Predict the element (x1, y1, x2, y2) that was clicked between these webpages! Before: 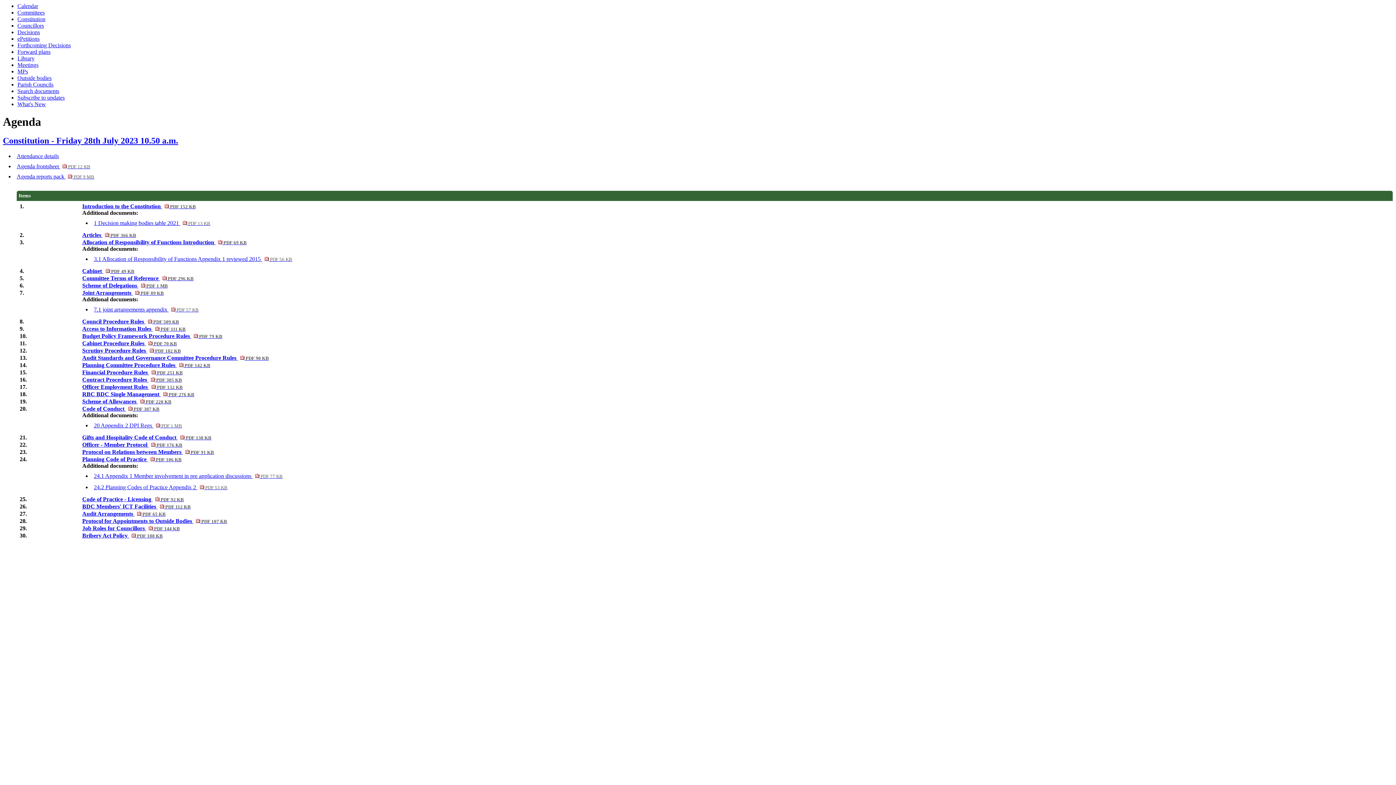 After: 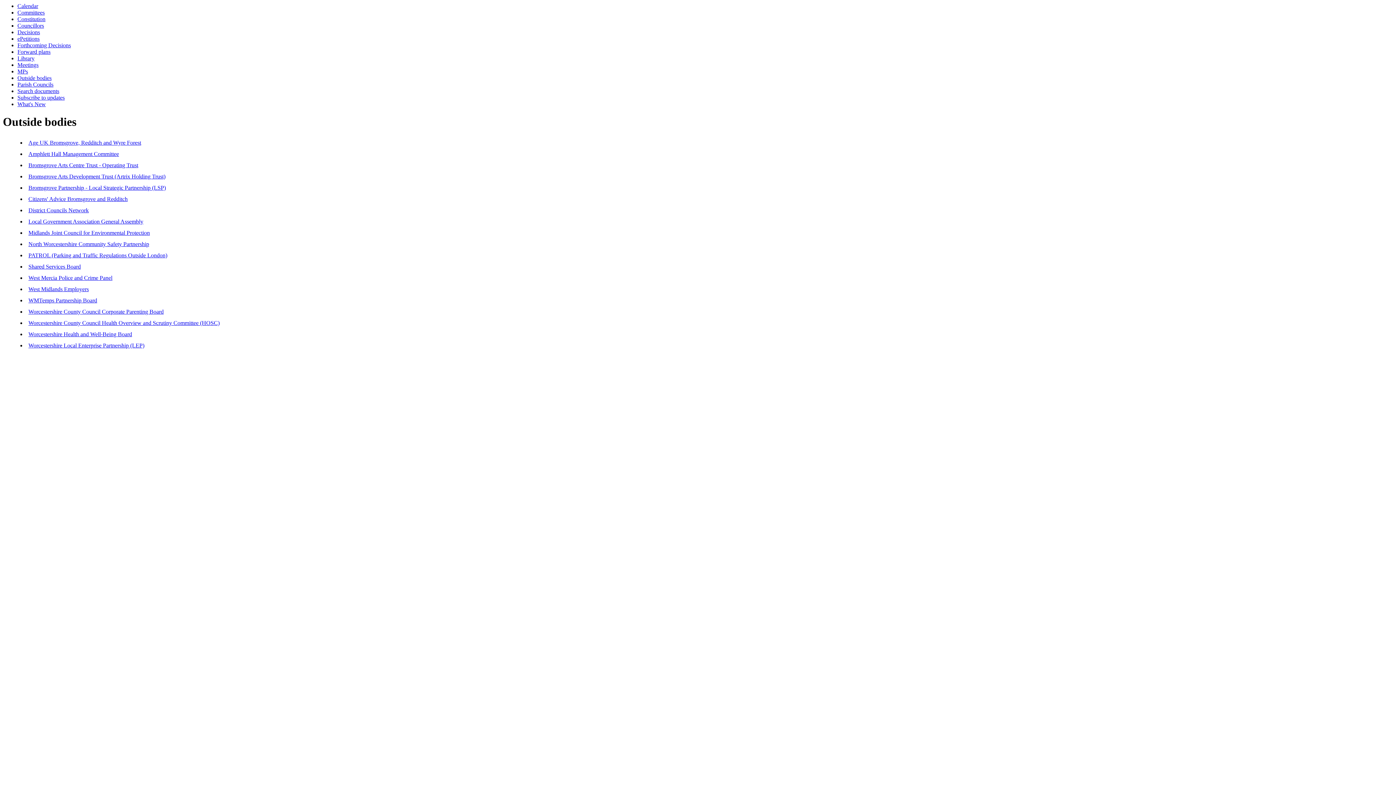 Action: bbox: (17, 74, 51, 81) label: Outside bodies